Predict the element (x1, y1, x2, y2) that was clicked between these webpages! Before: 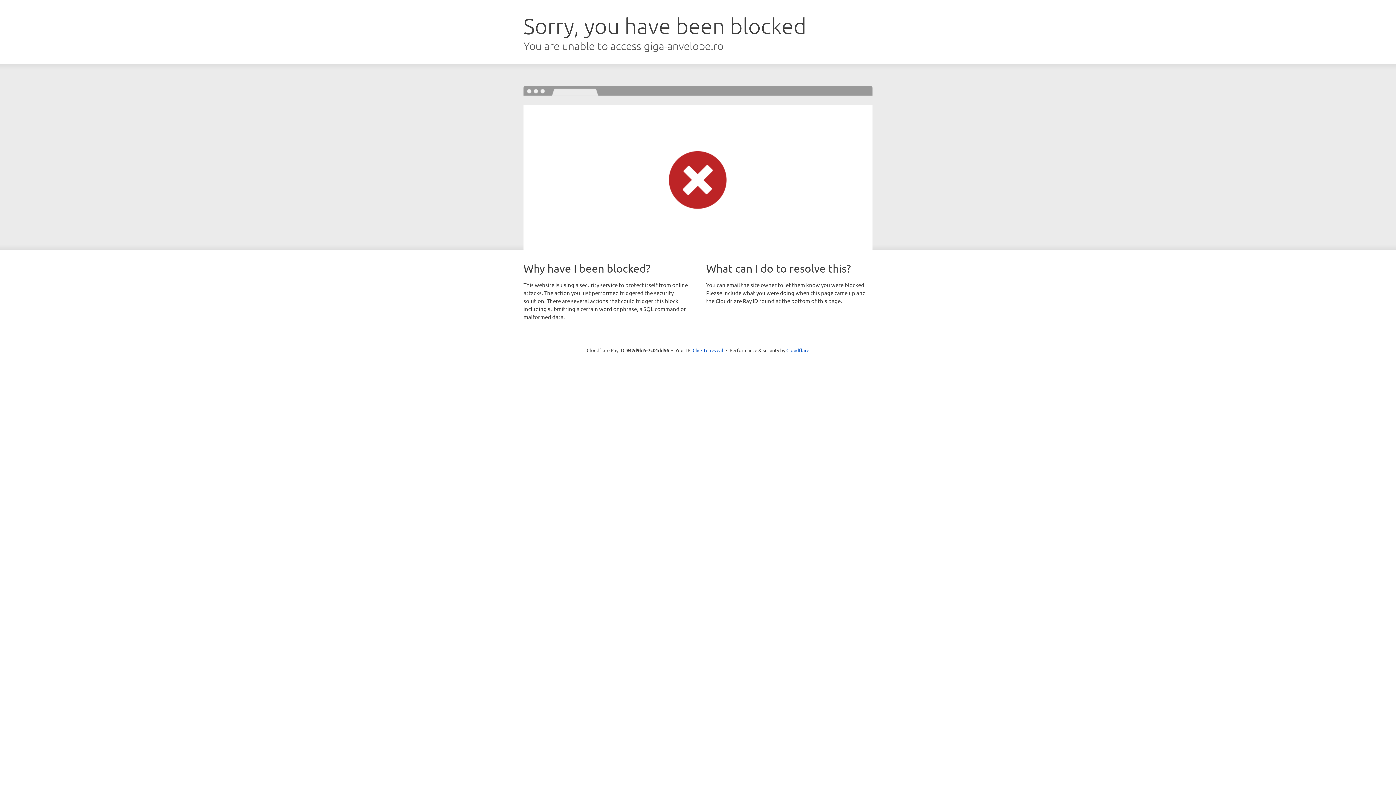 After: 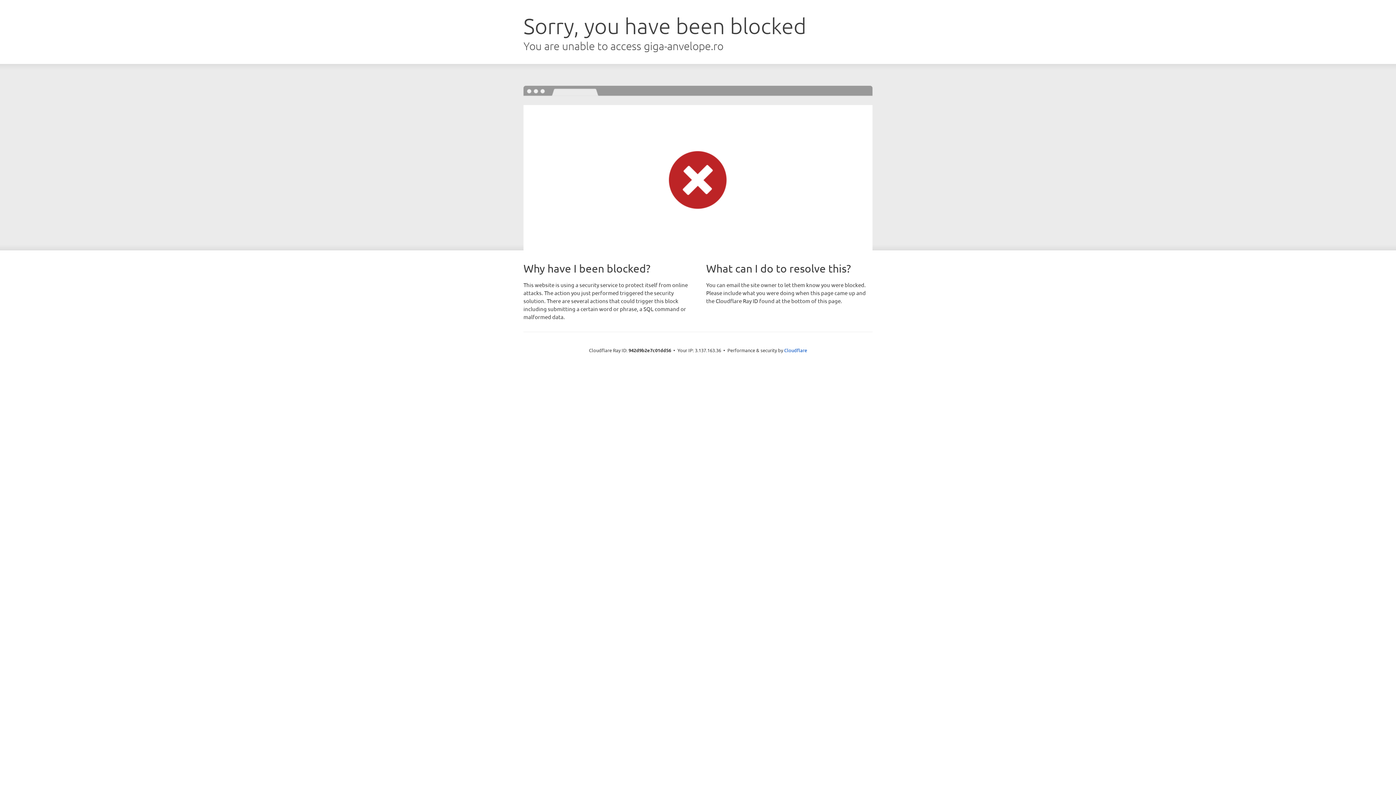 Action: label: Click to reveal bbox: (692, 346, 723, 353)